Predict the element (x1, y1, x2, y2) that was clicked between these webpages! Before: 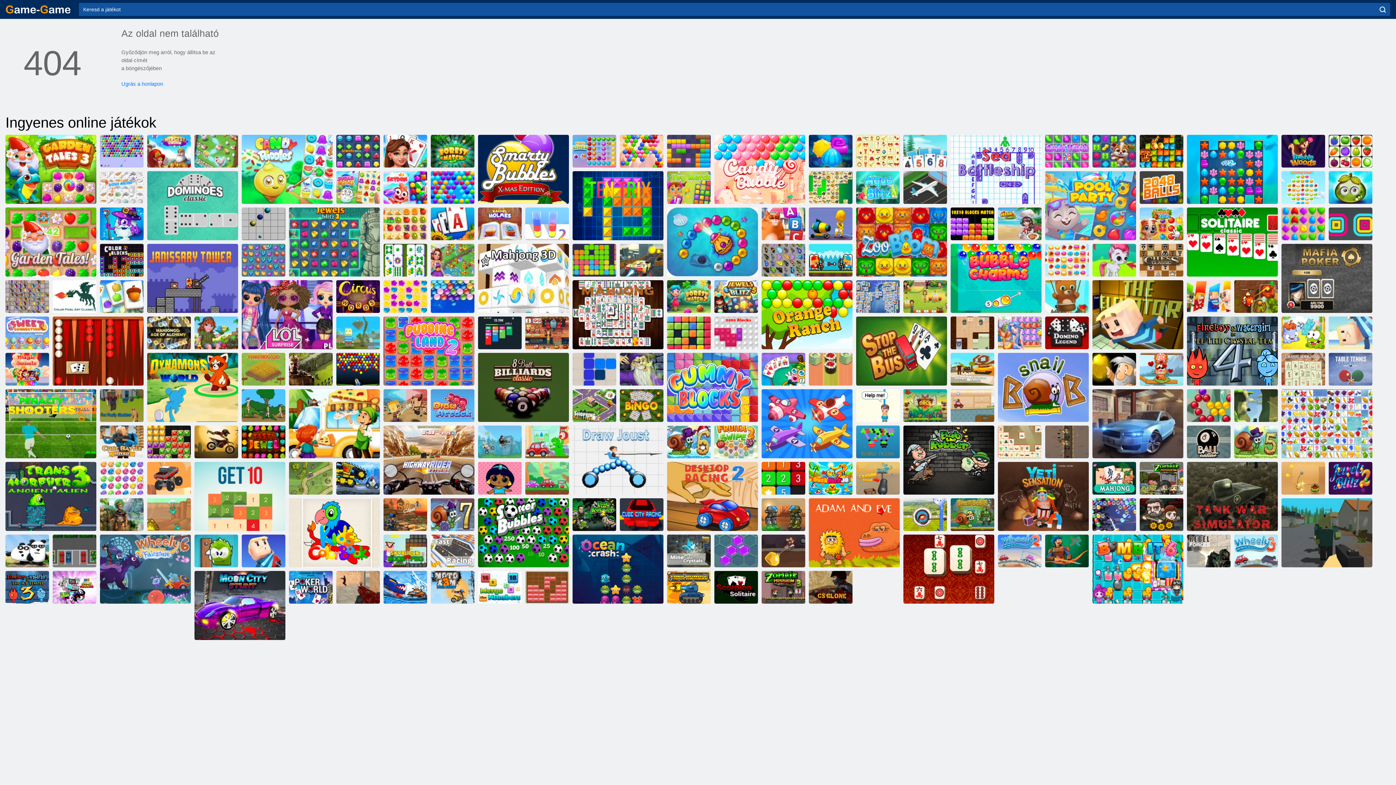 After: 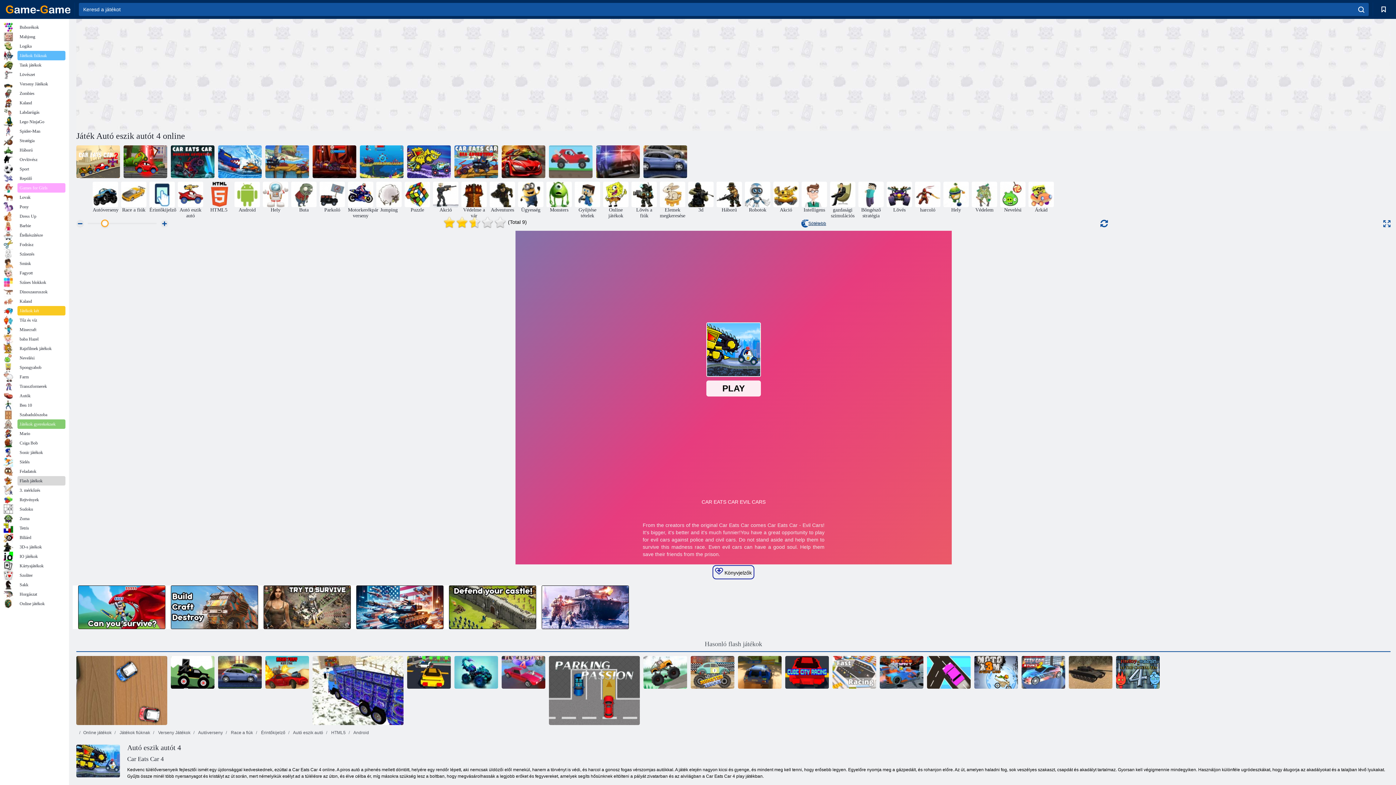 Action: bbox: (336, 462, 380, 494) label: Autó eszik autót 4